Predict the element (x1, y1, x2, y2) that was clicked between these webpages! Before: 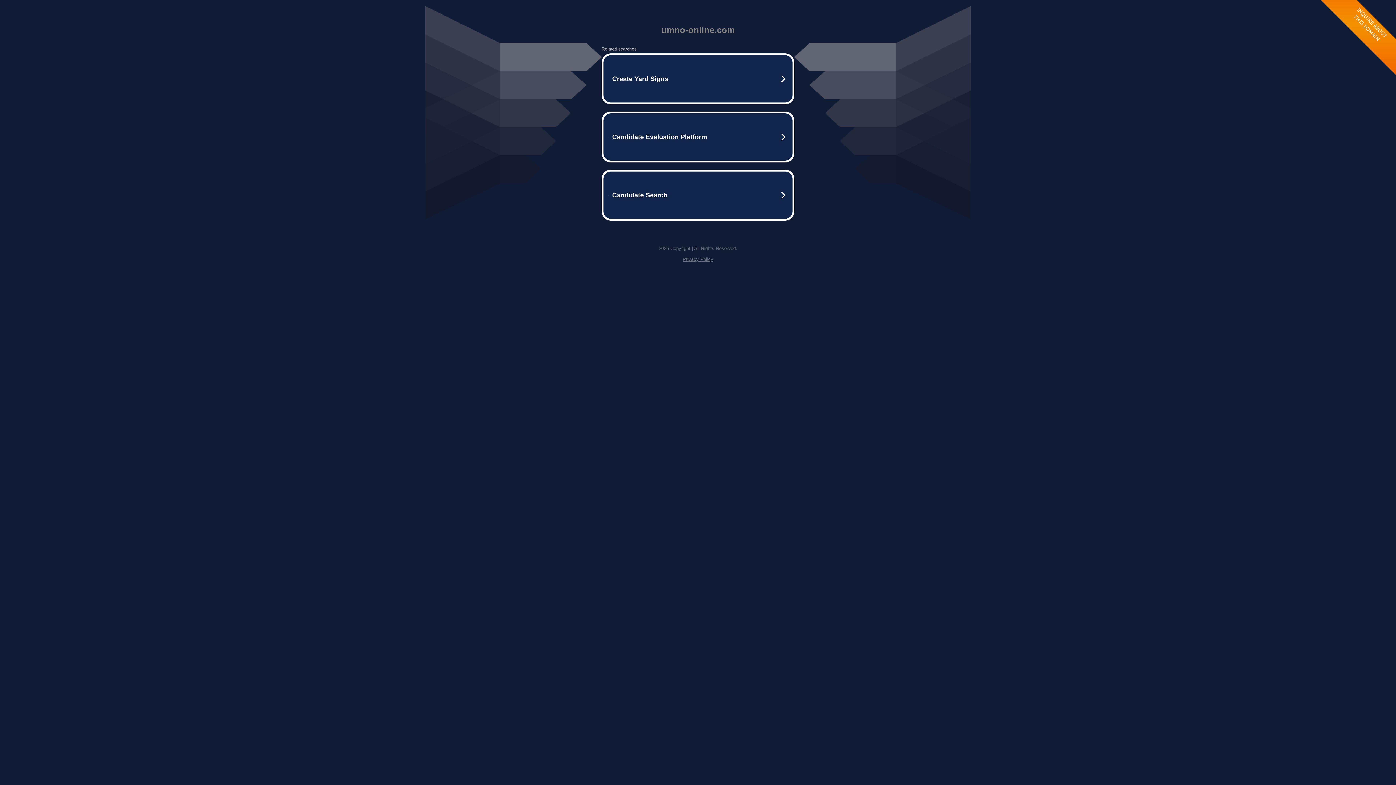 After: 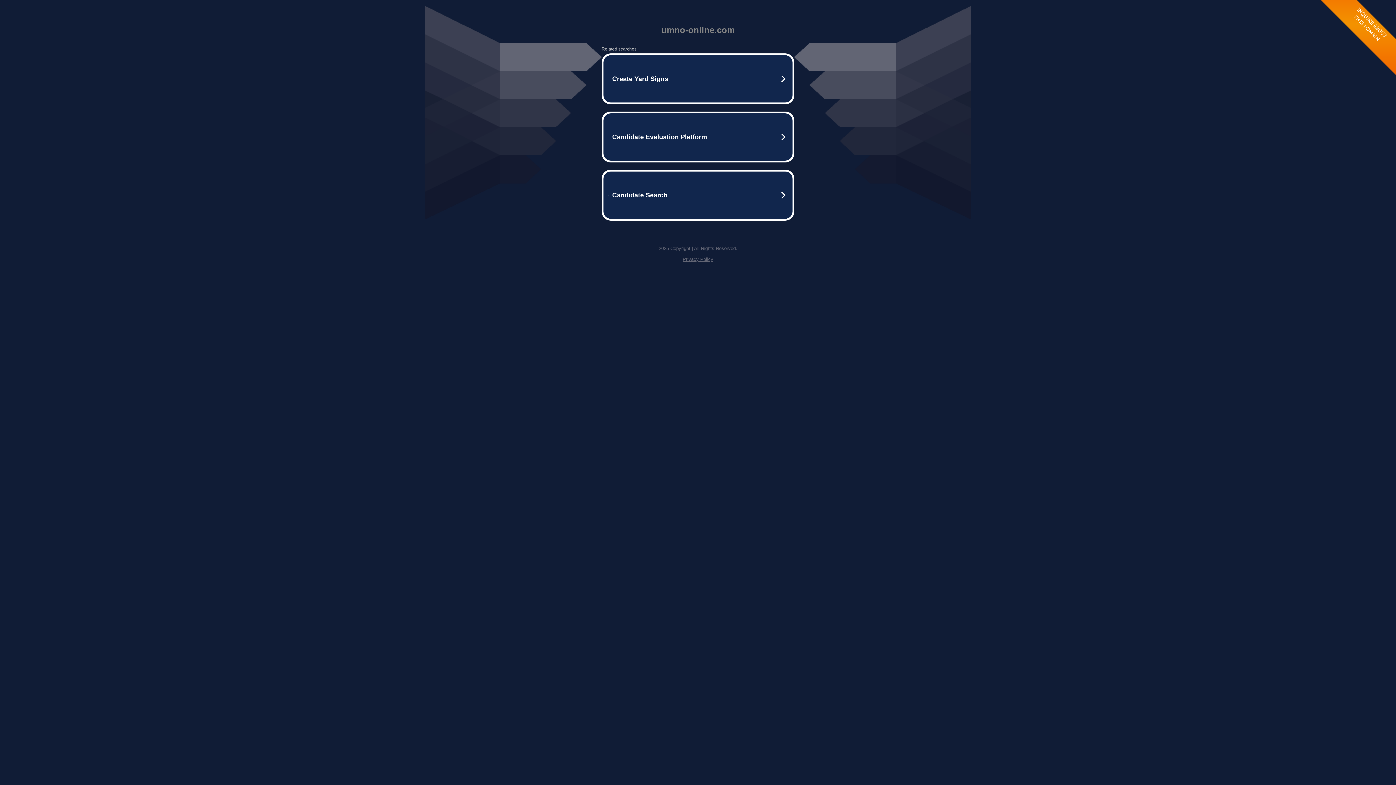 Action: bbox: (682, 256, 713, 262) label: Privacy Policy